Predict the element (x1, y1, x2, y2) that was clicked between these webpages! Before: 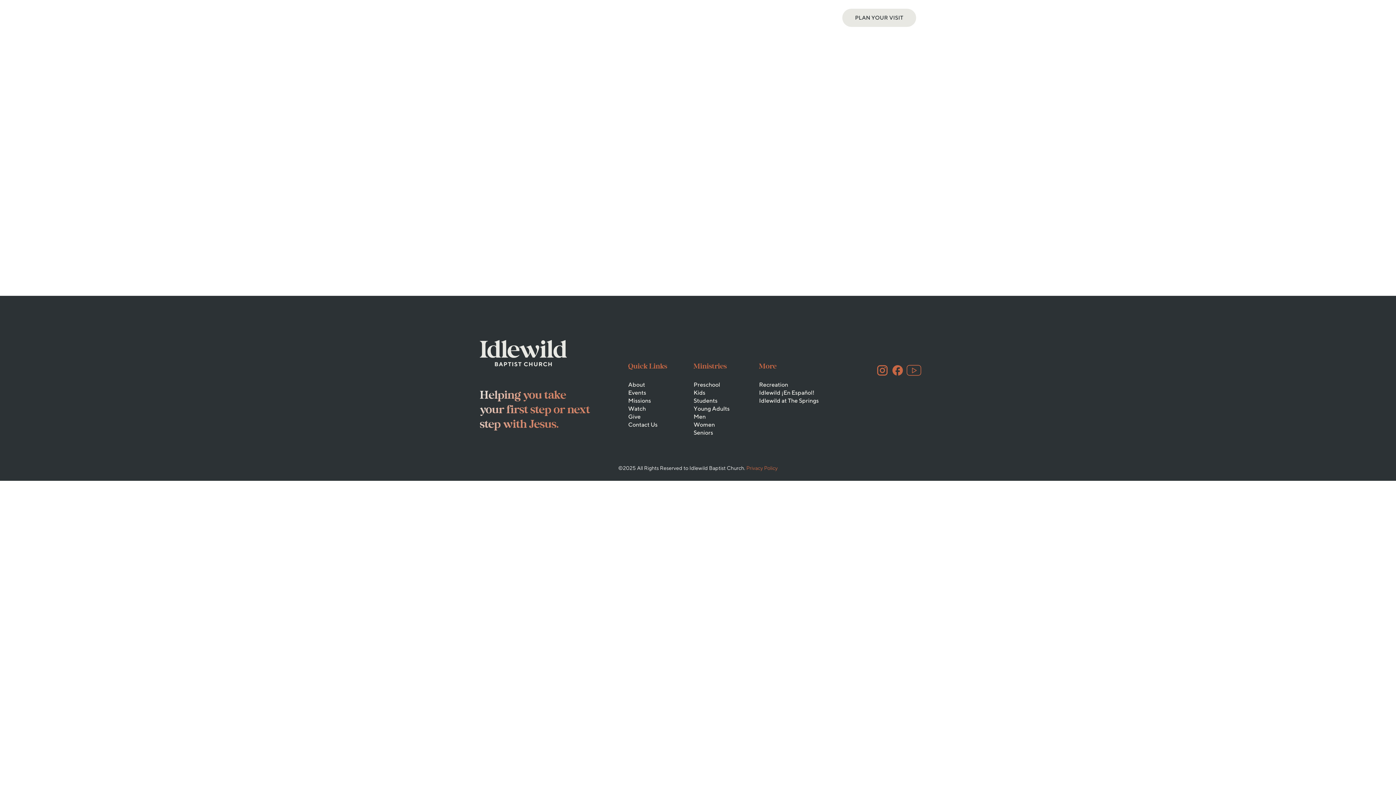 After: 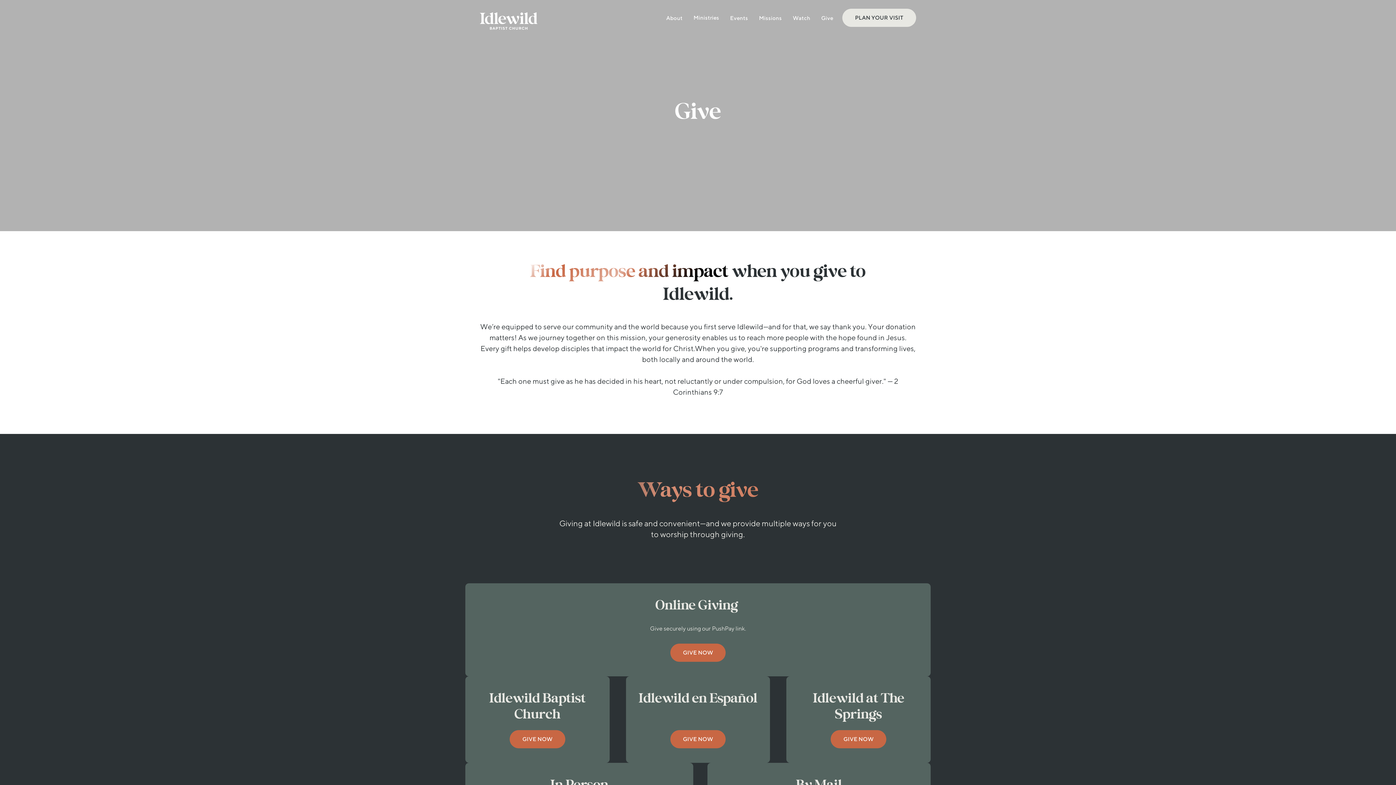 Action: label: Give bbox: (628, 413, 640, 421)